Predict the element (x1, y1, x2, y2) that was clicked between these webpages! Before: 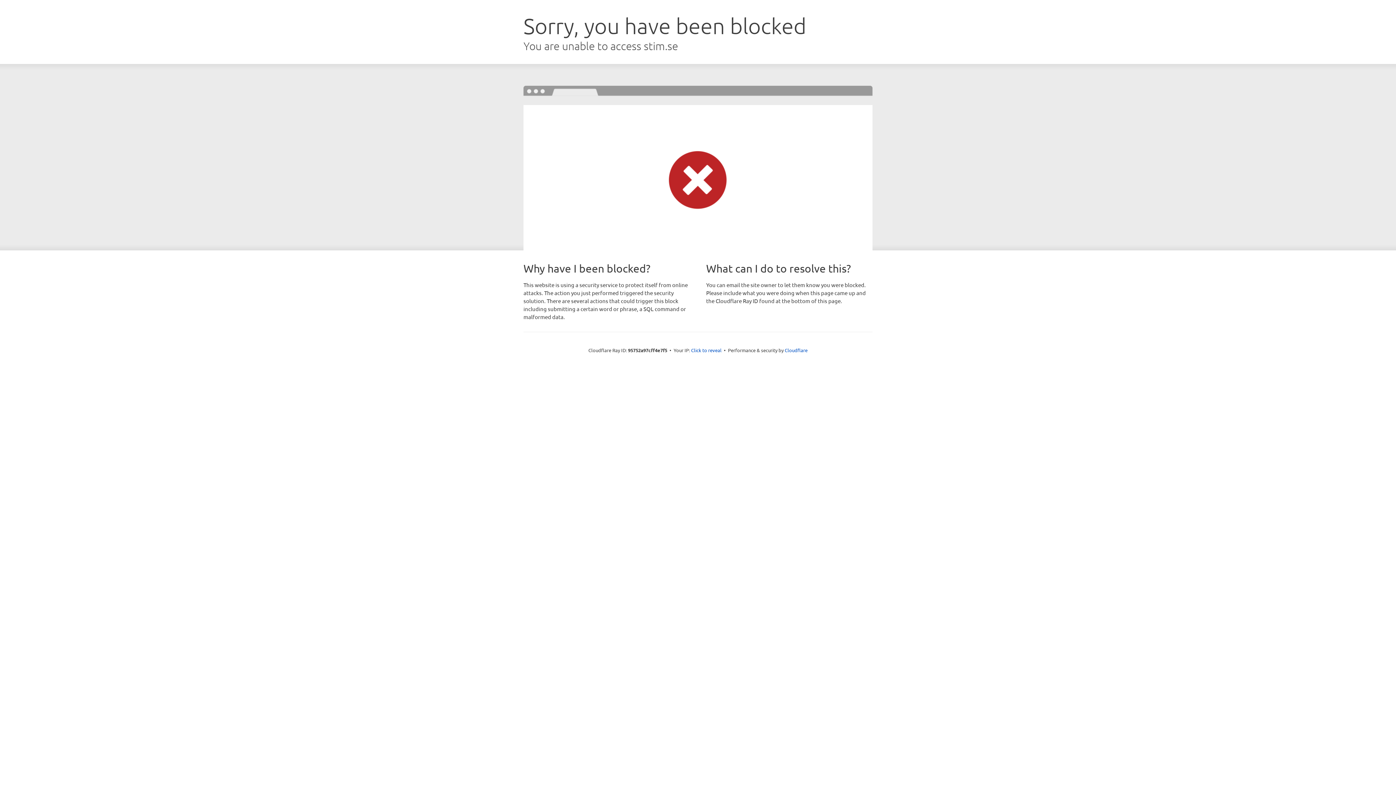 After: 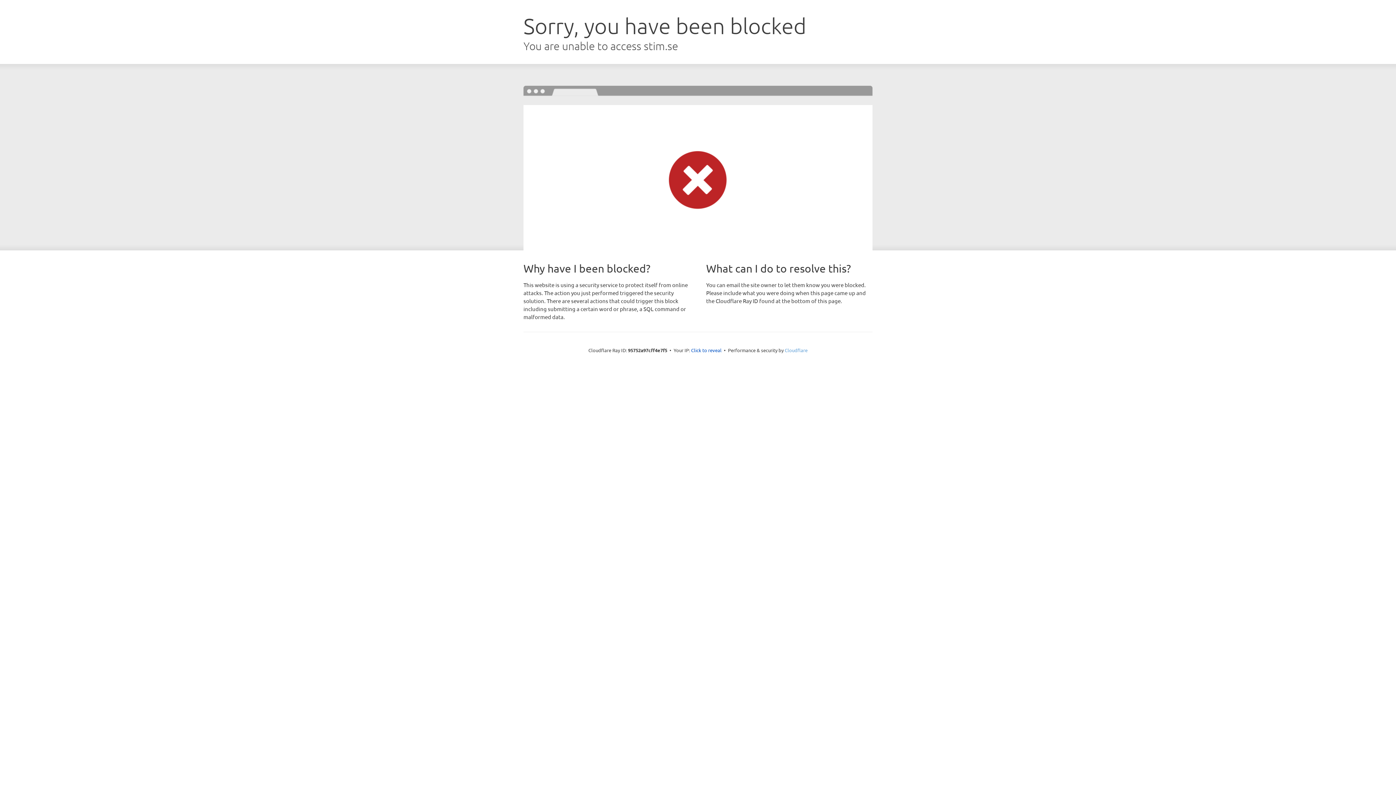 Action: bbox: (784, 347, 807, 353) label: Cloudflare